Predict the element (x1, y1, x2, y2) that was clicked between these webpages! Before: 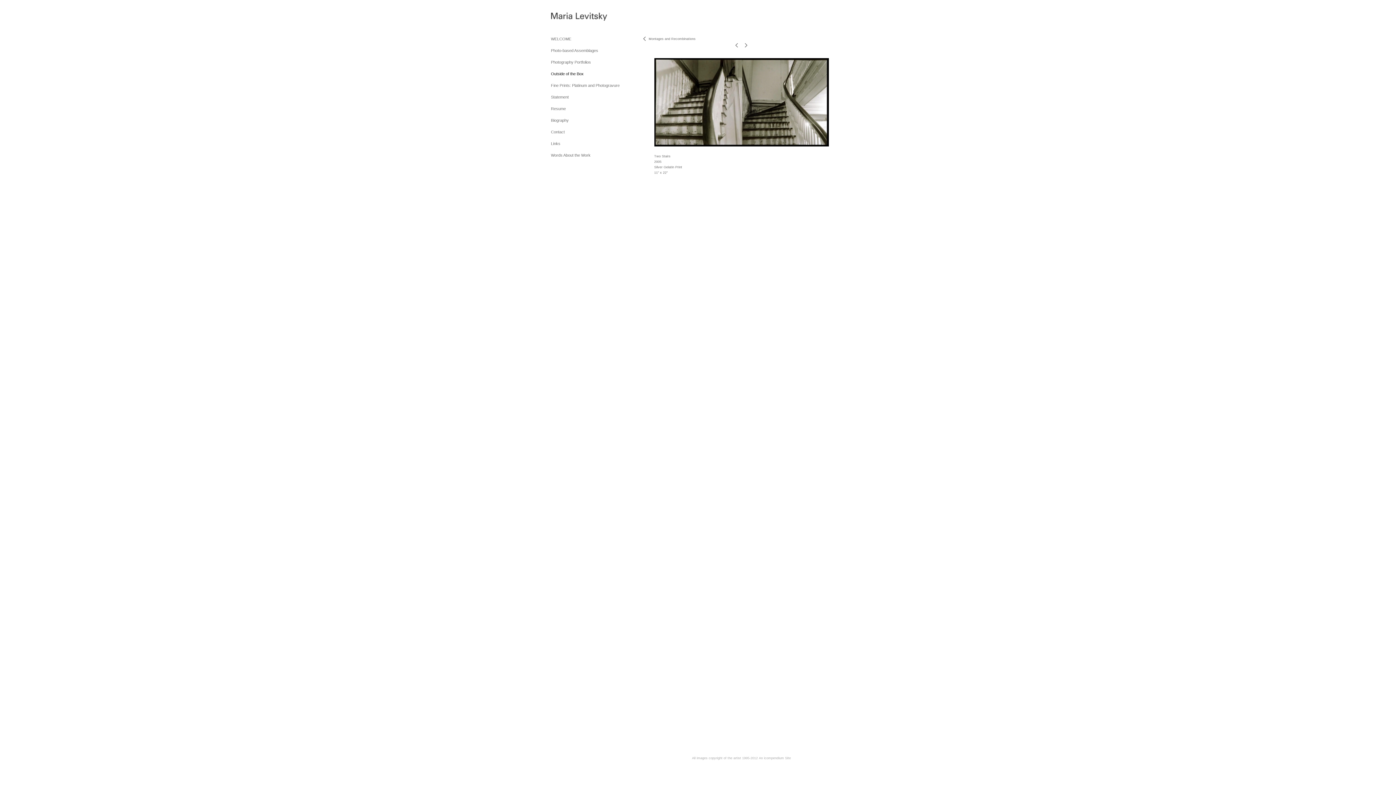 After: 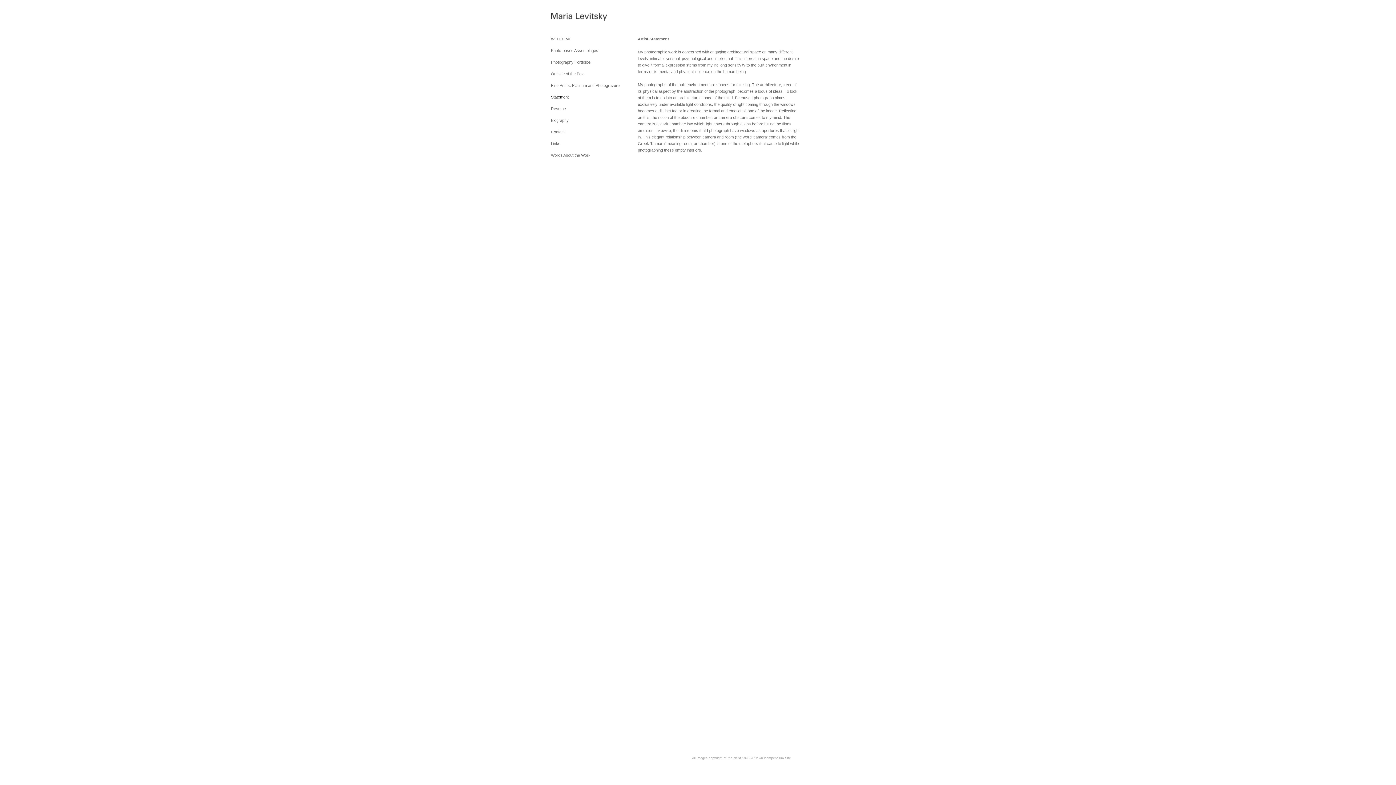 Action: label: Statement bbox: (551, 94, 568, 99)